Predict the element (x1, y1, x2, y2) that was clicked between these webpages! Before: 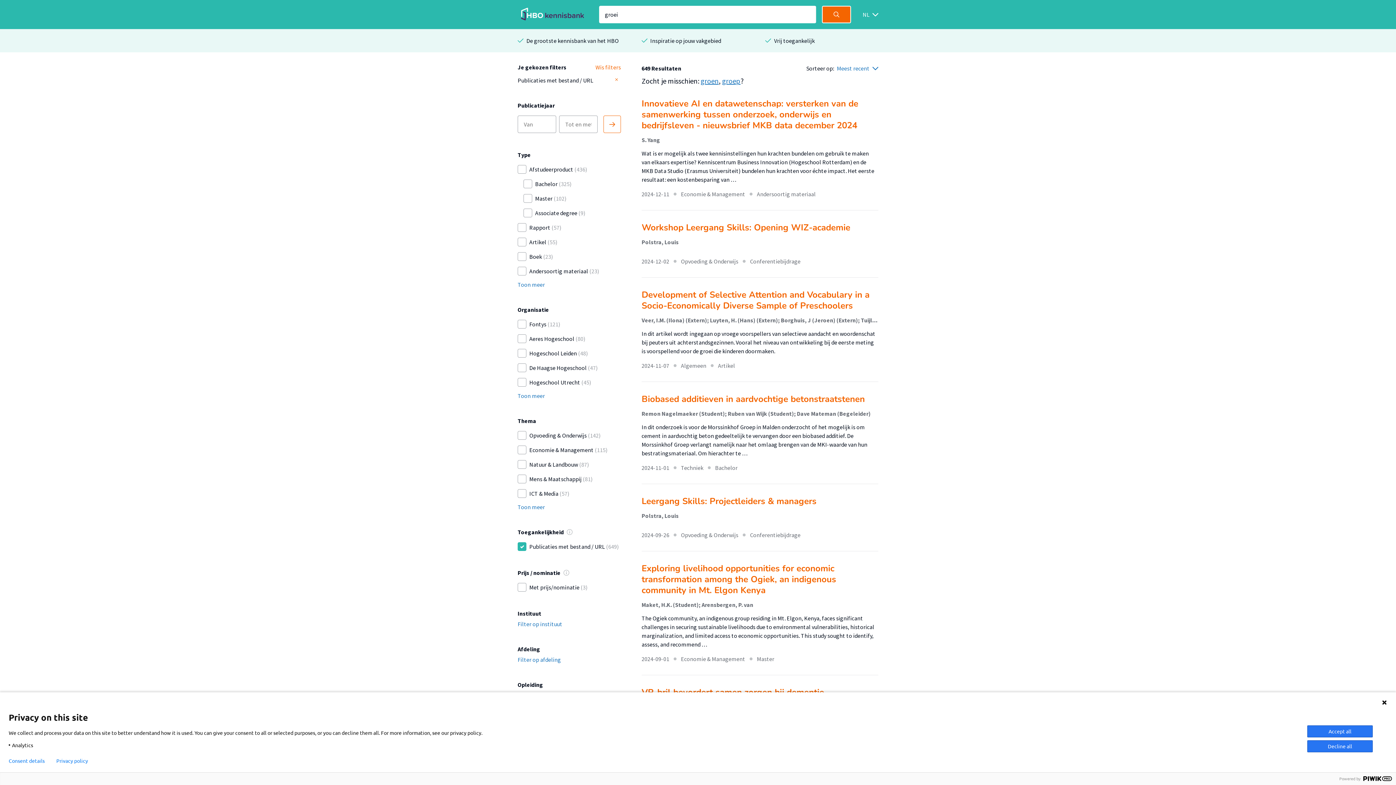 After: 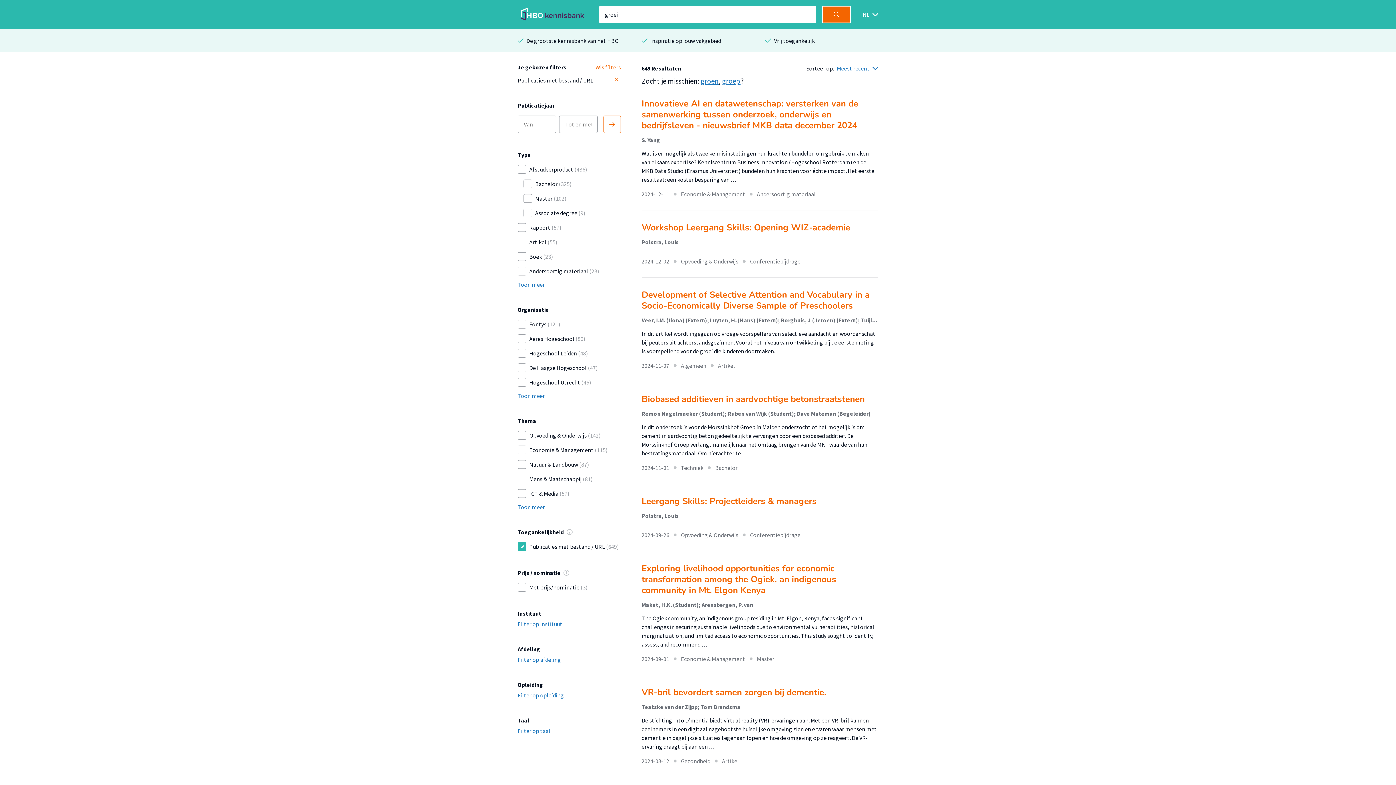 Action: bbox: (1307, 725, 1373, 737) label: Accept all